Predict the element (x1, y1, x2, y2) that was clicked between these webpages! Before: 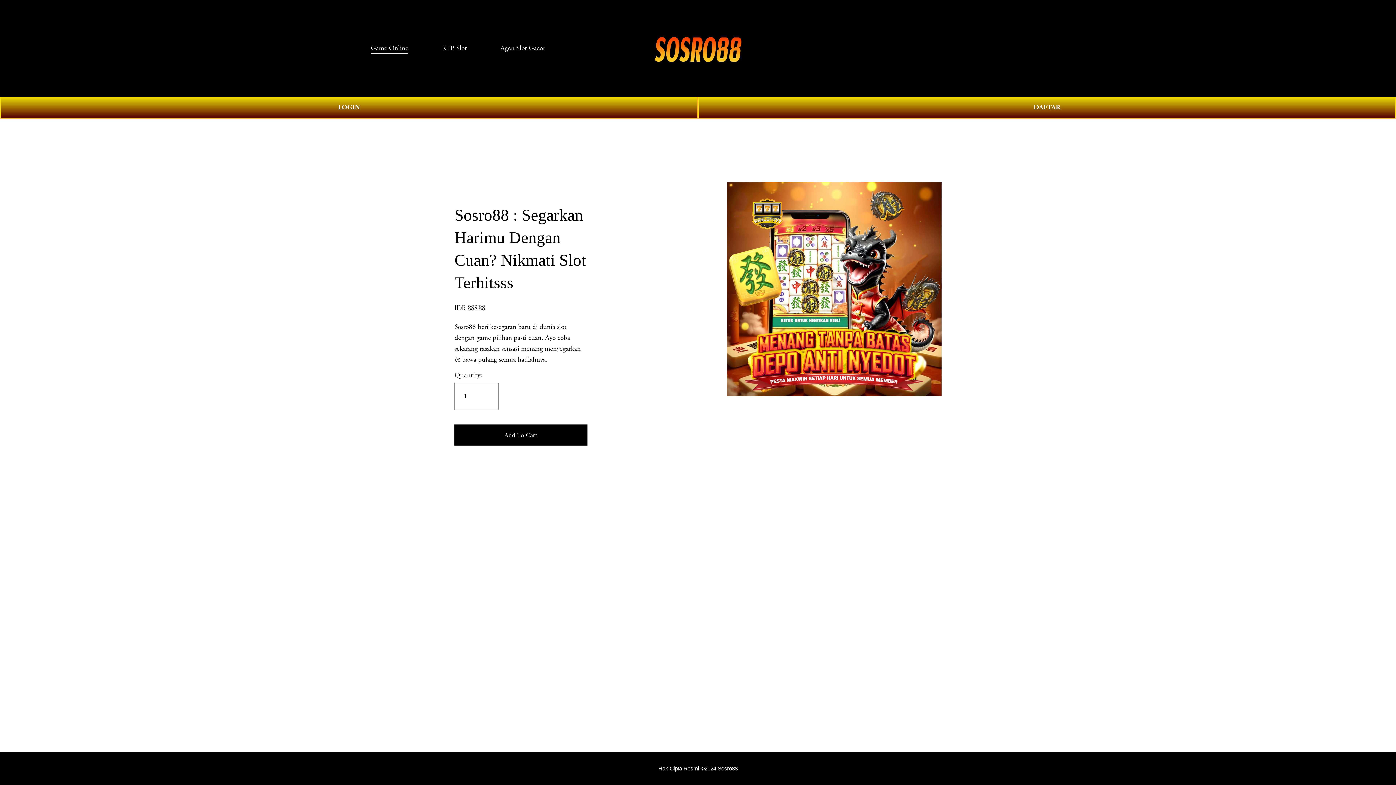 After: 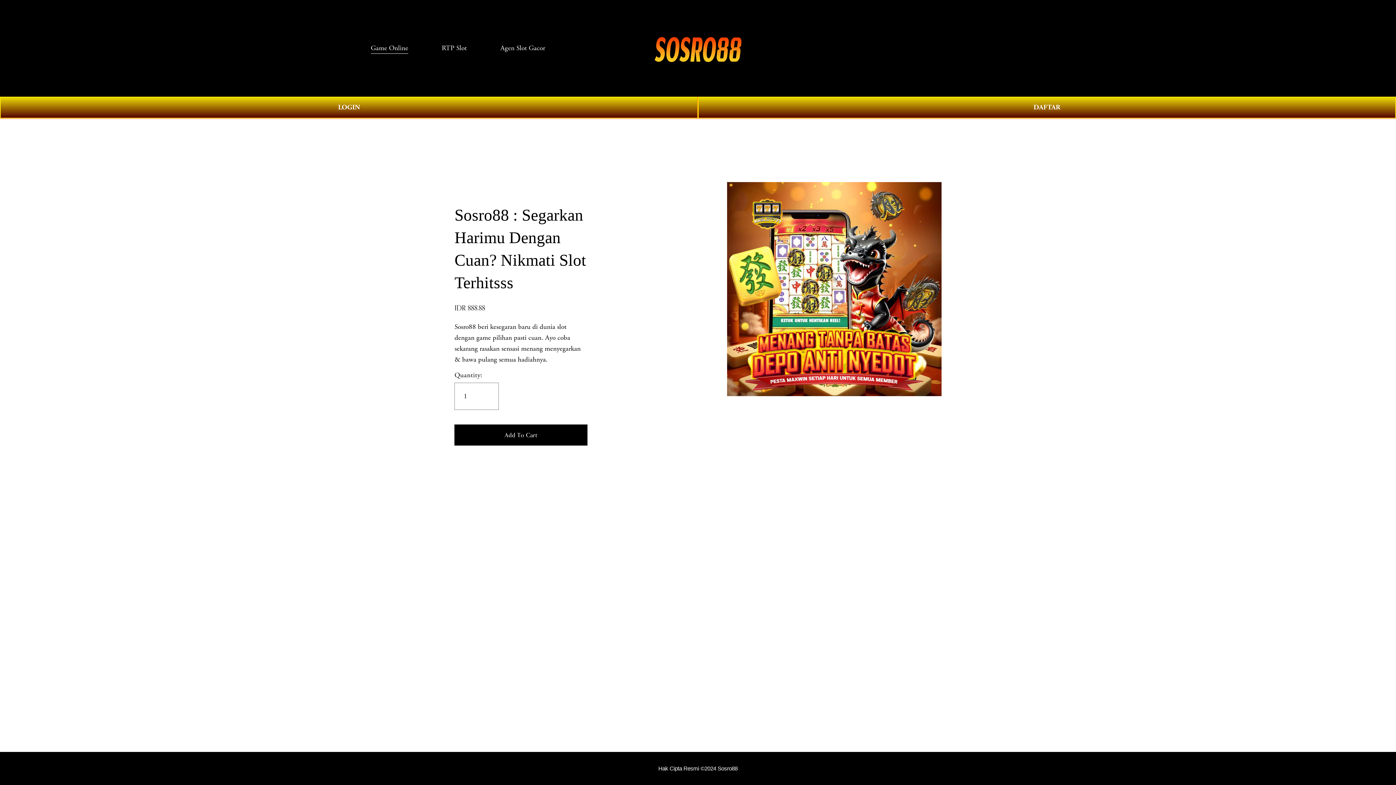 Action: label: RTP Slot bbox: (441, 42, 466, 54)